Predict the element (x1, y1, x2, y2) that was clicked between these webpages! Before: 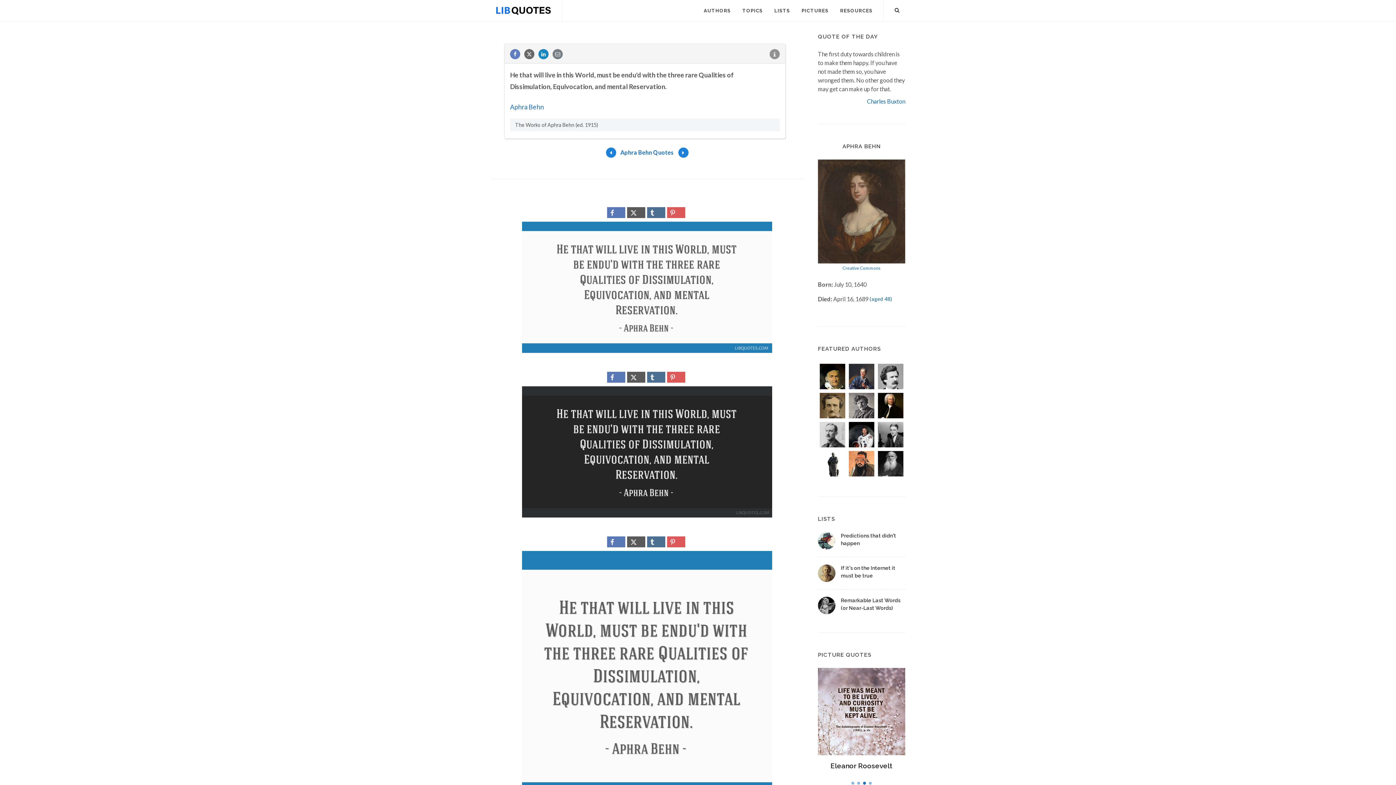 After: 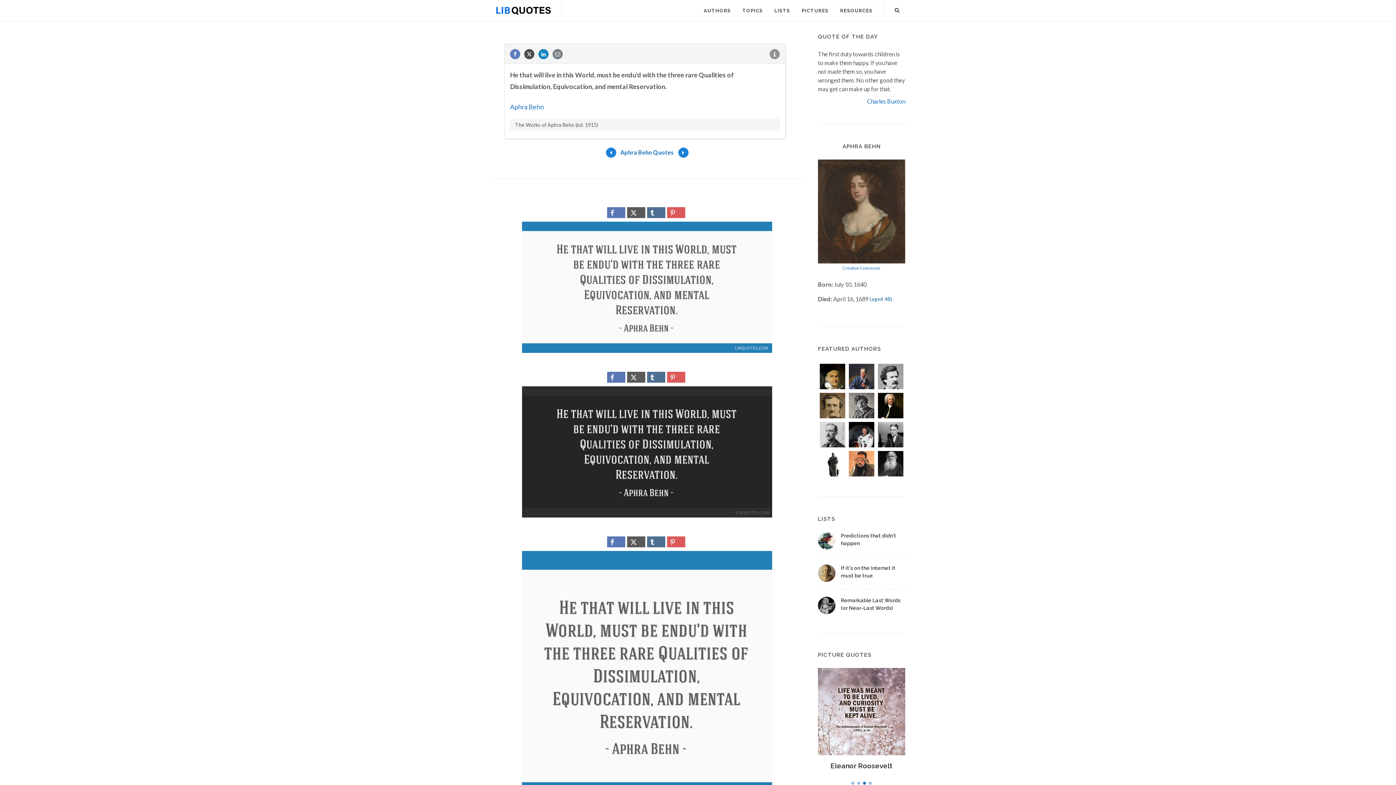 Action: bbox: (524, 47, 538, 61)